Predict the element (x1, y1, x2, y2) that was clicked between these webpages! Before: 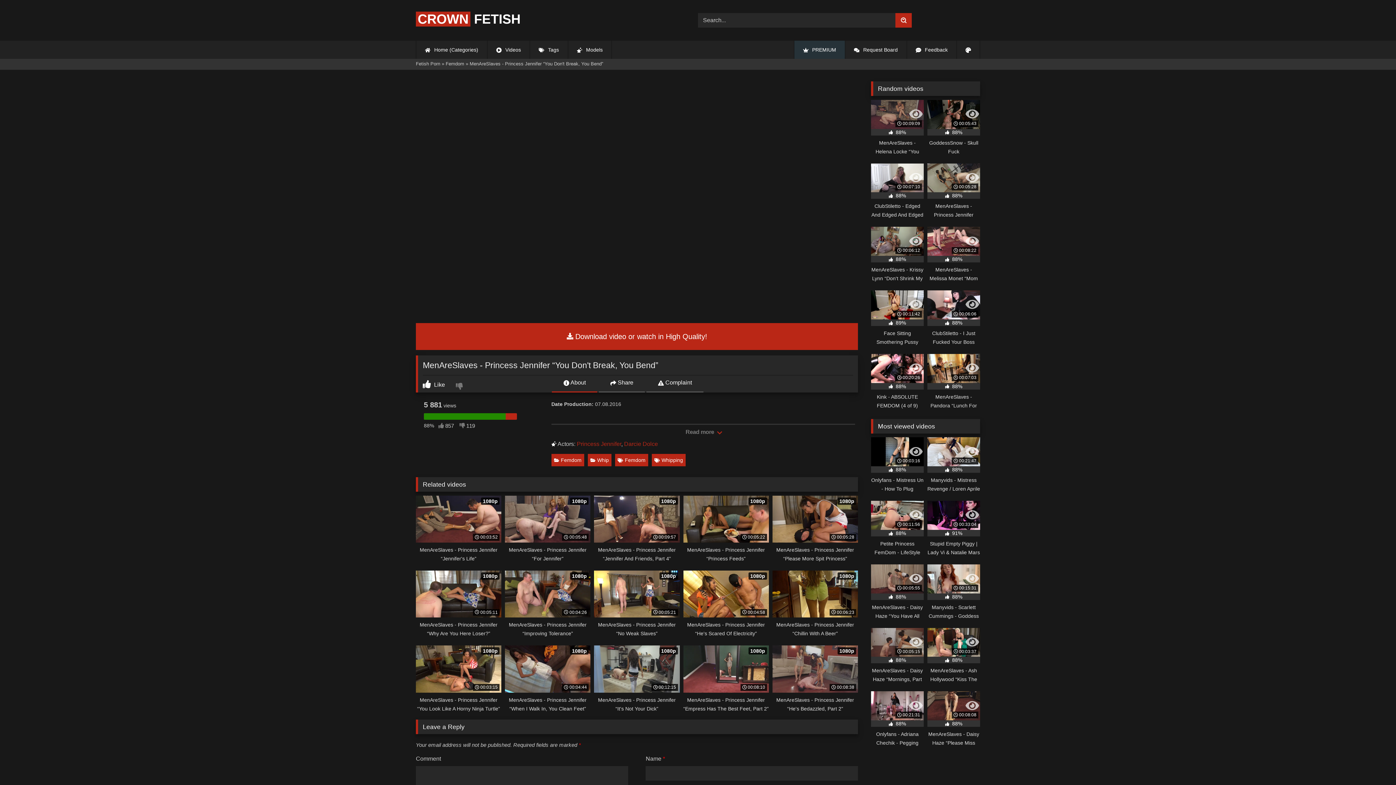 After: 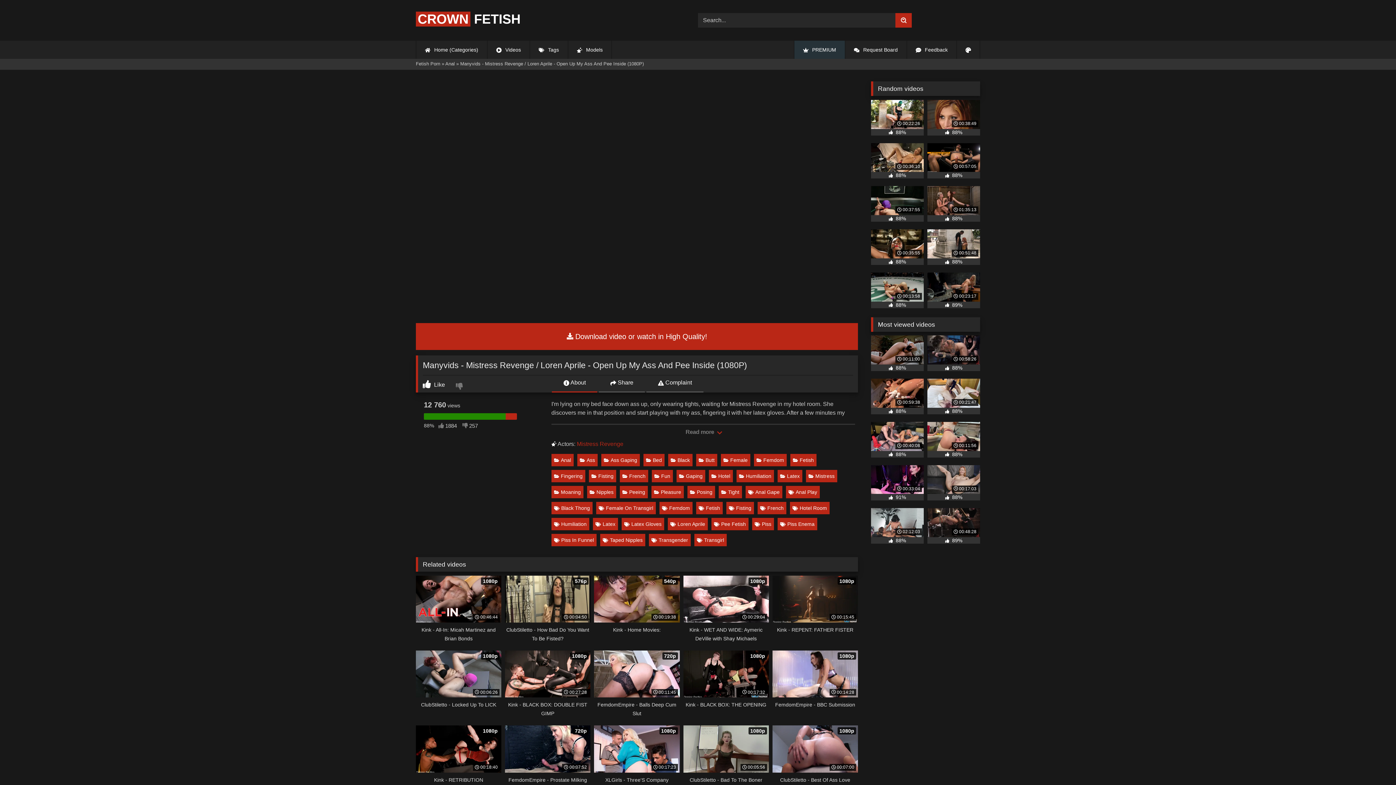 Action: bbox: (927, 437, 980, 493) label:  00:21:47
 88%
Manyvids - Mistress Revenge / Loren Aprile - Open Up My Ass And Pee Inside (1080P)